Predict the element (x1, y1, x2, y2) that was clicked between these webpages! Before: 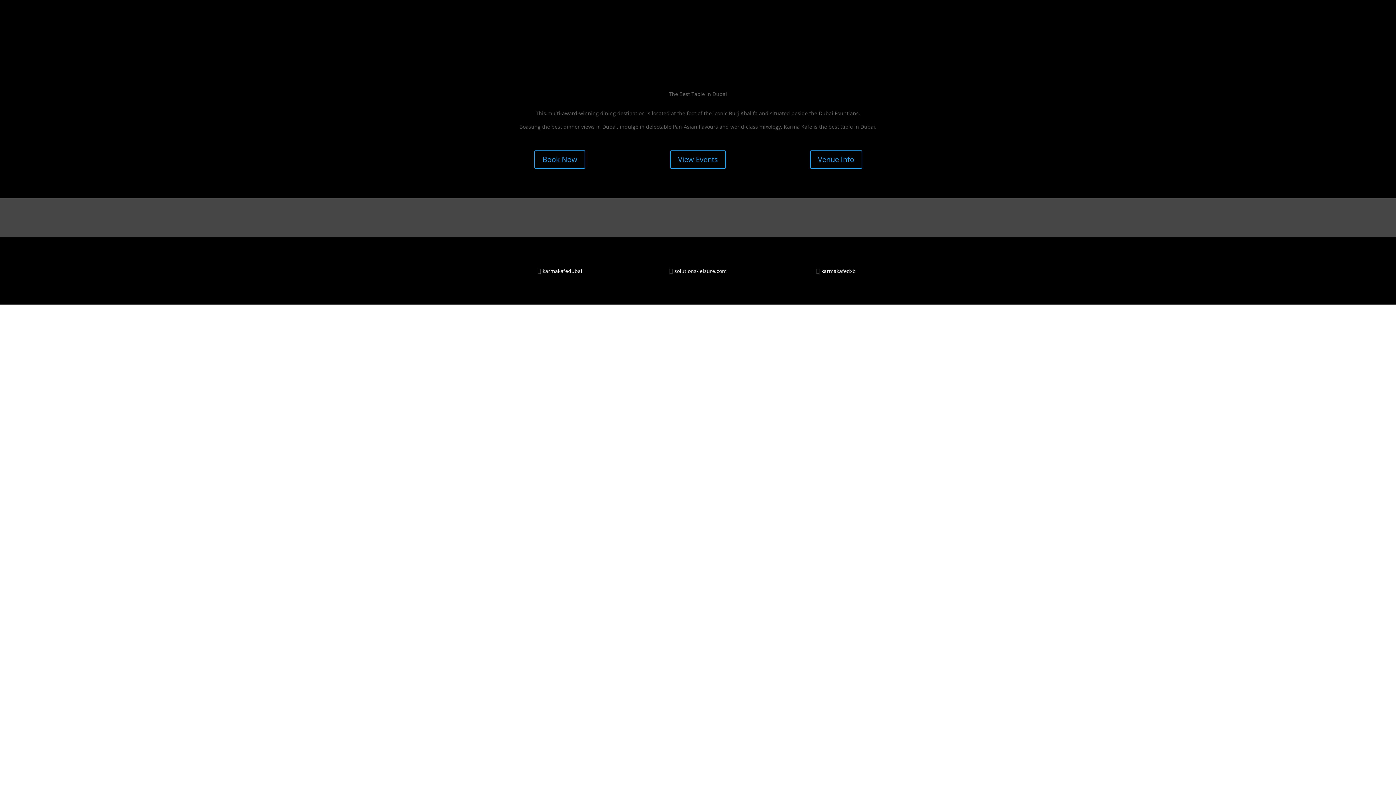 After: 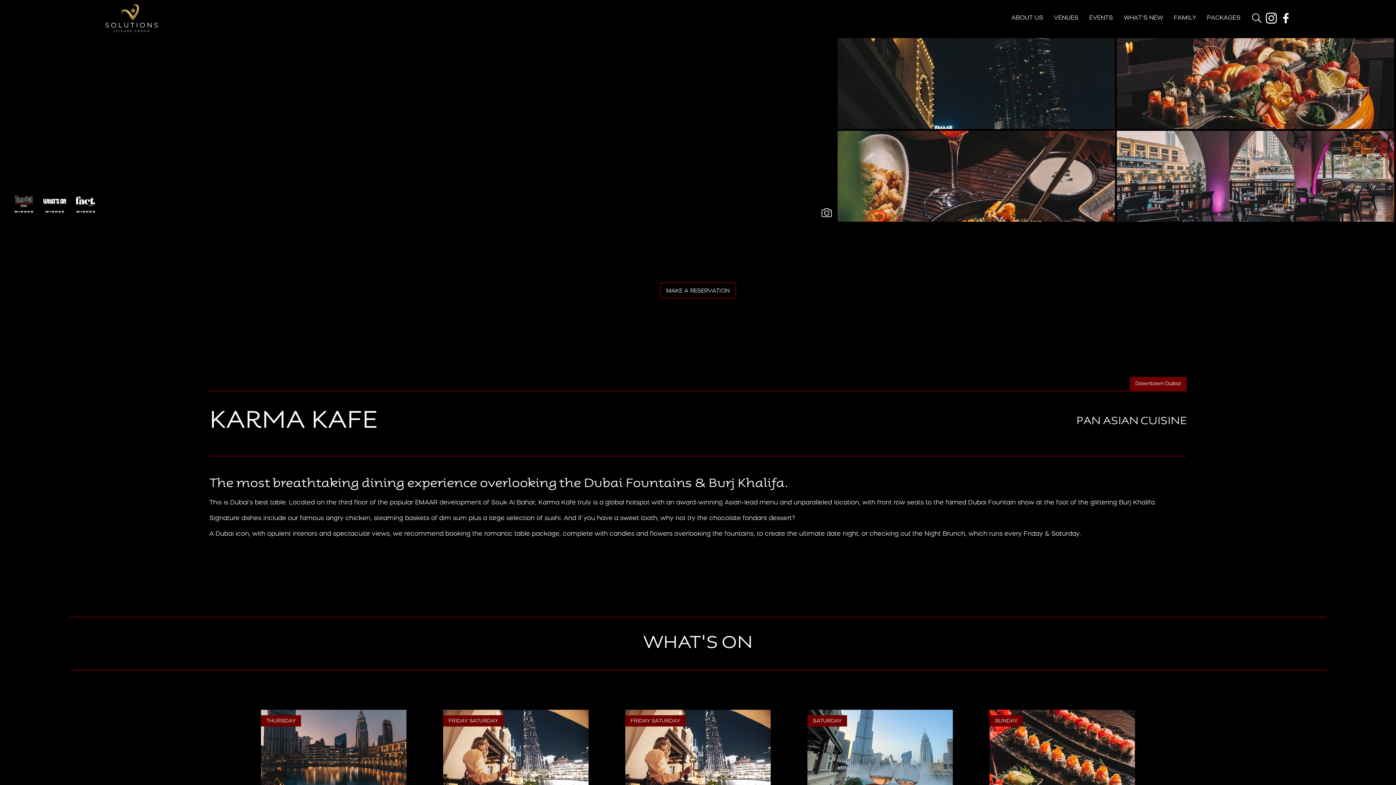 Action: label: View Events bbox: (670, 150, 726, 168)